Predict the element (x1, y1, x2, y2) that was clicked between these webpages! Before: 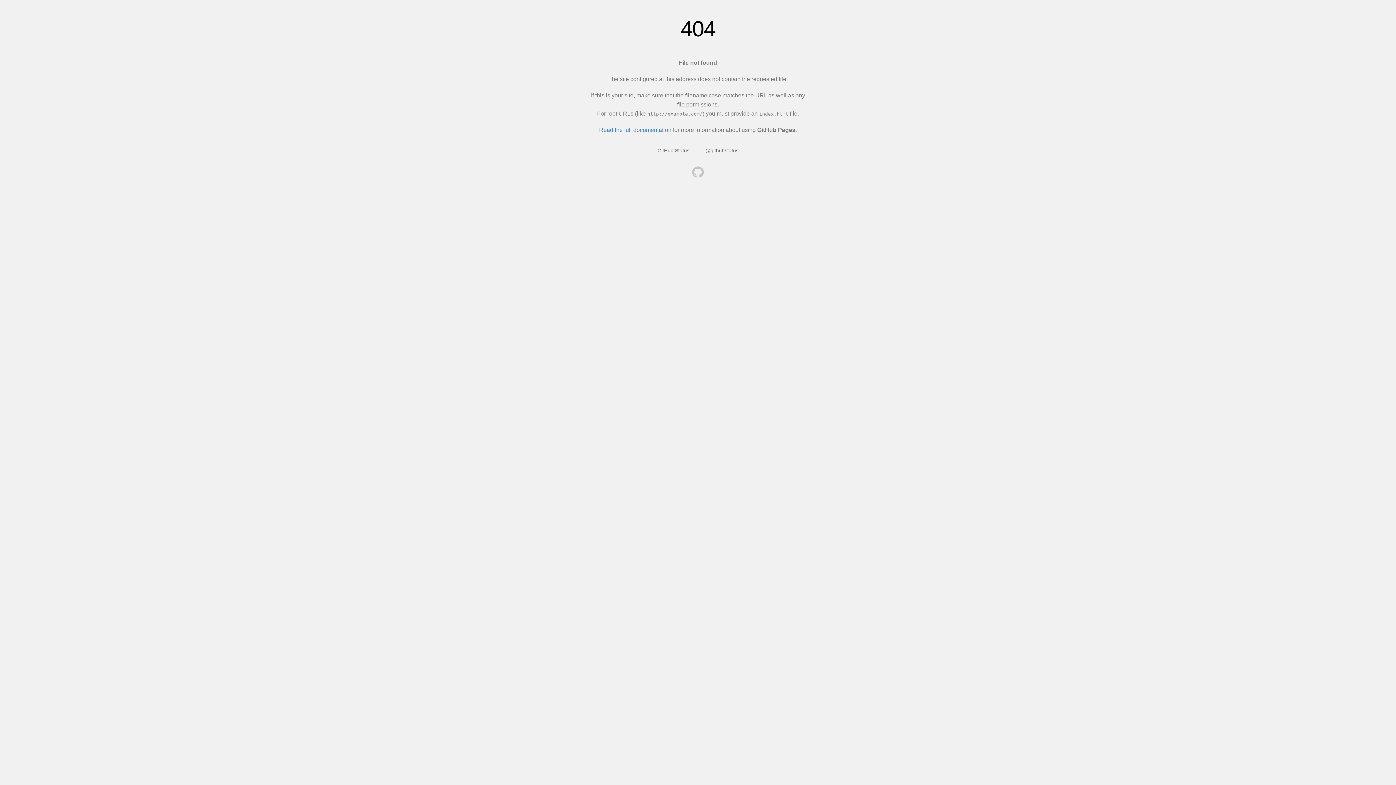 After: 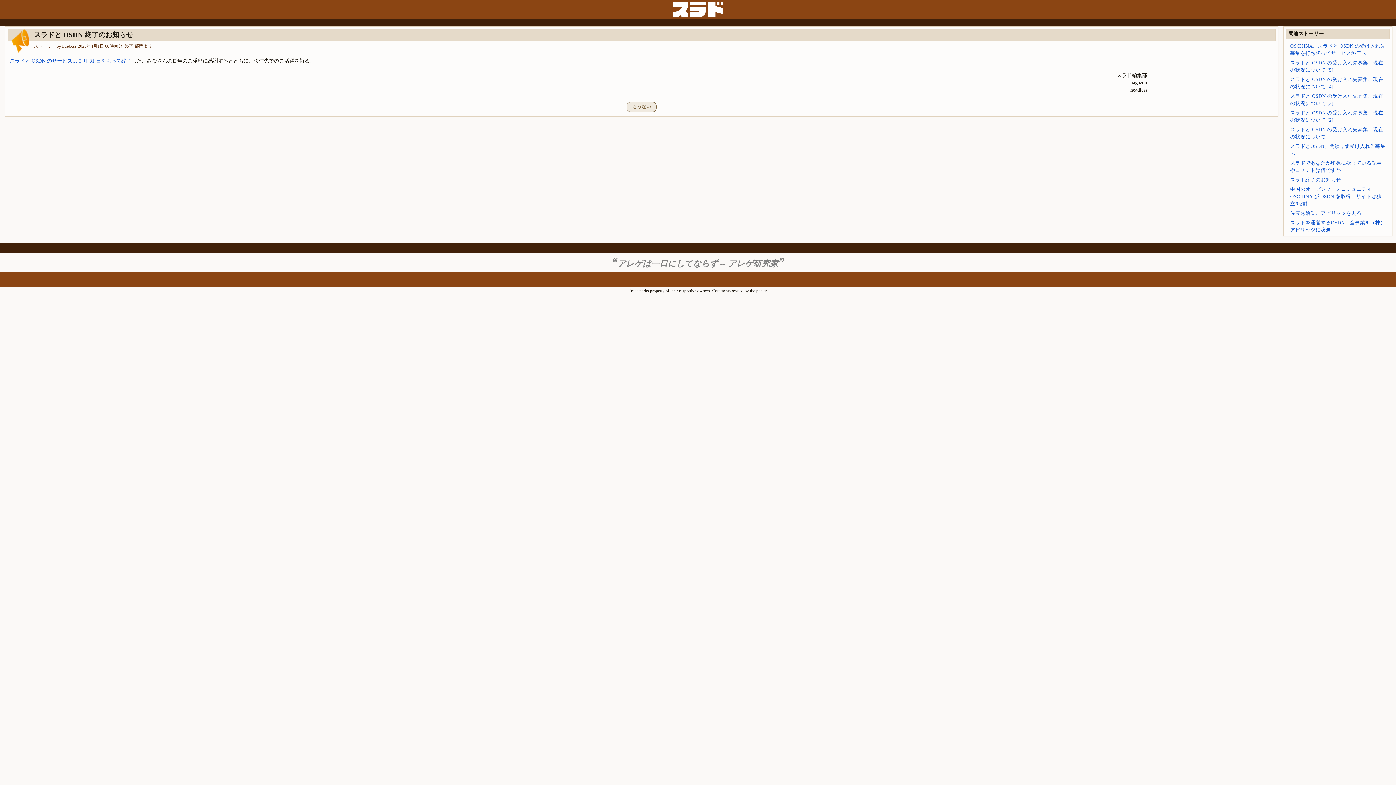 Action: bbox: (692, 166, 704, 179)